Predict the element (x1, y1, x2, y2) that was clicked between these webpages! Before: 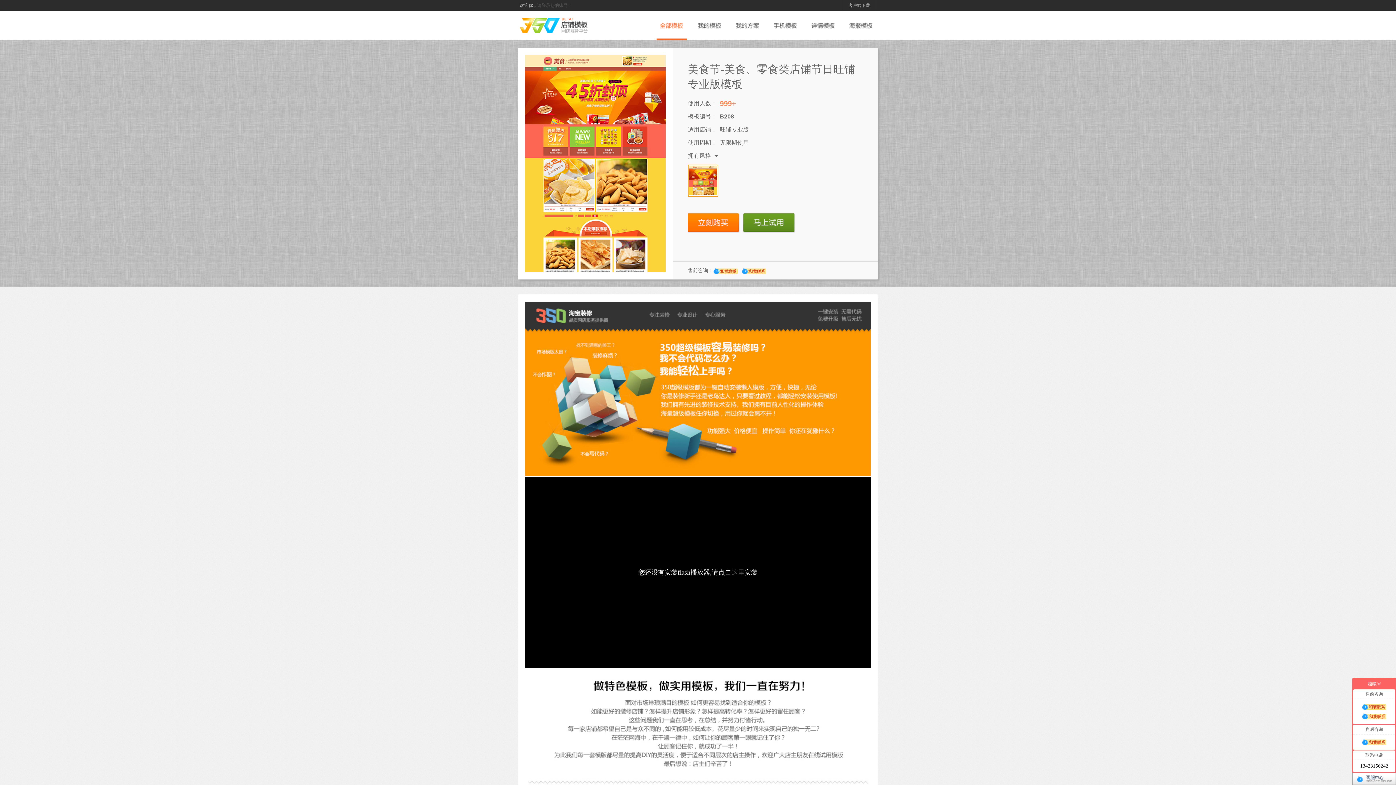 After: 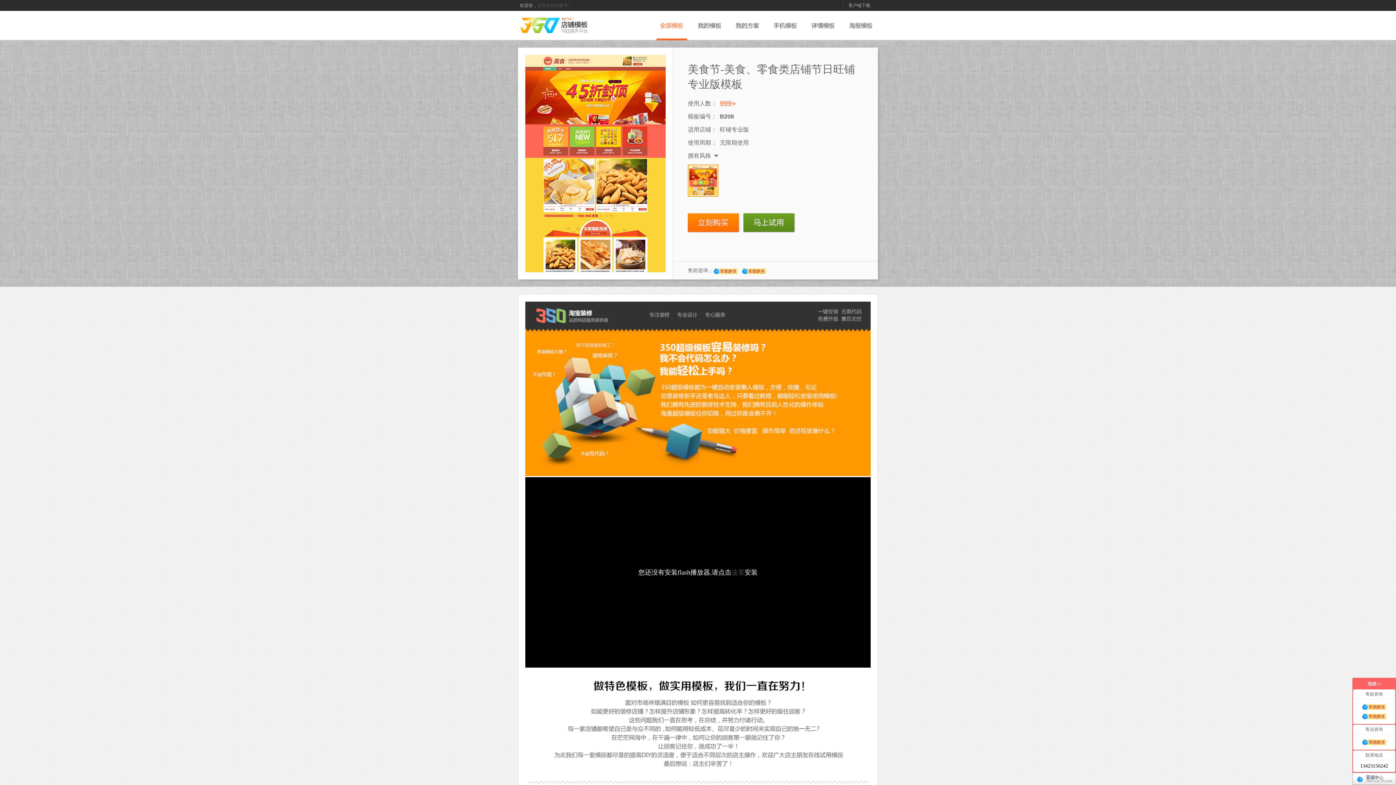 Action: bbox: (741, 267, 770, 274)